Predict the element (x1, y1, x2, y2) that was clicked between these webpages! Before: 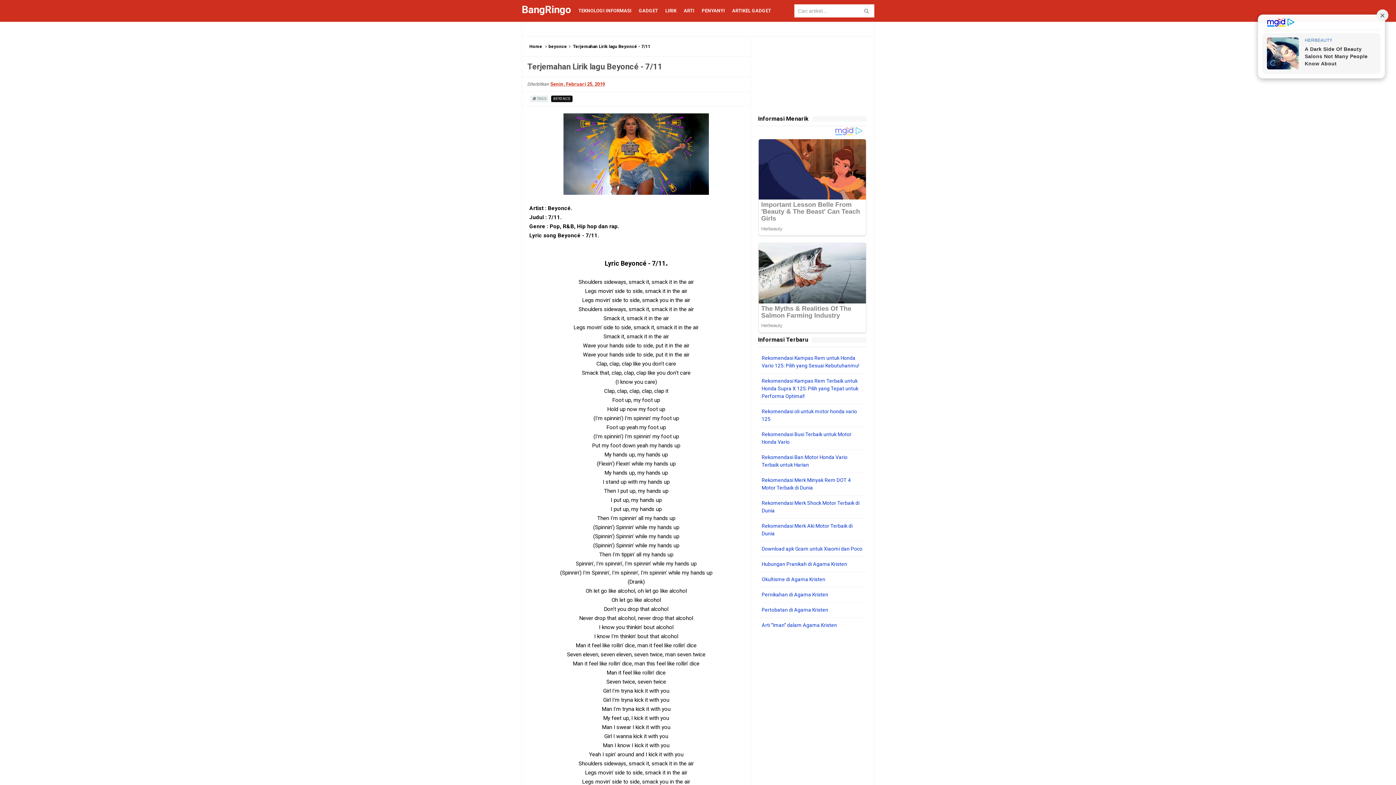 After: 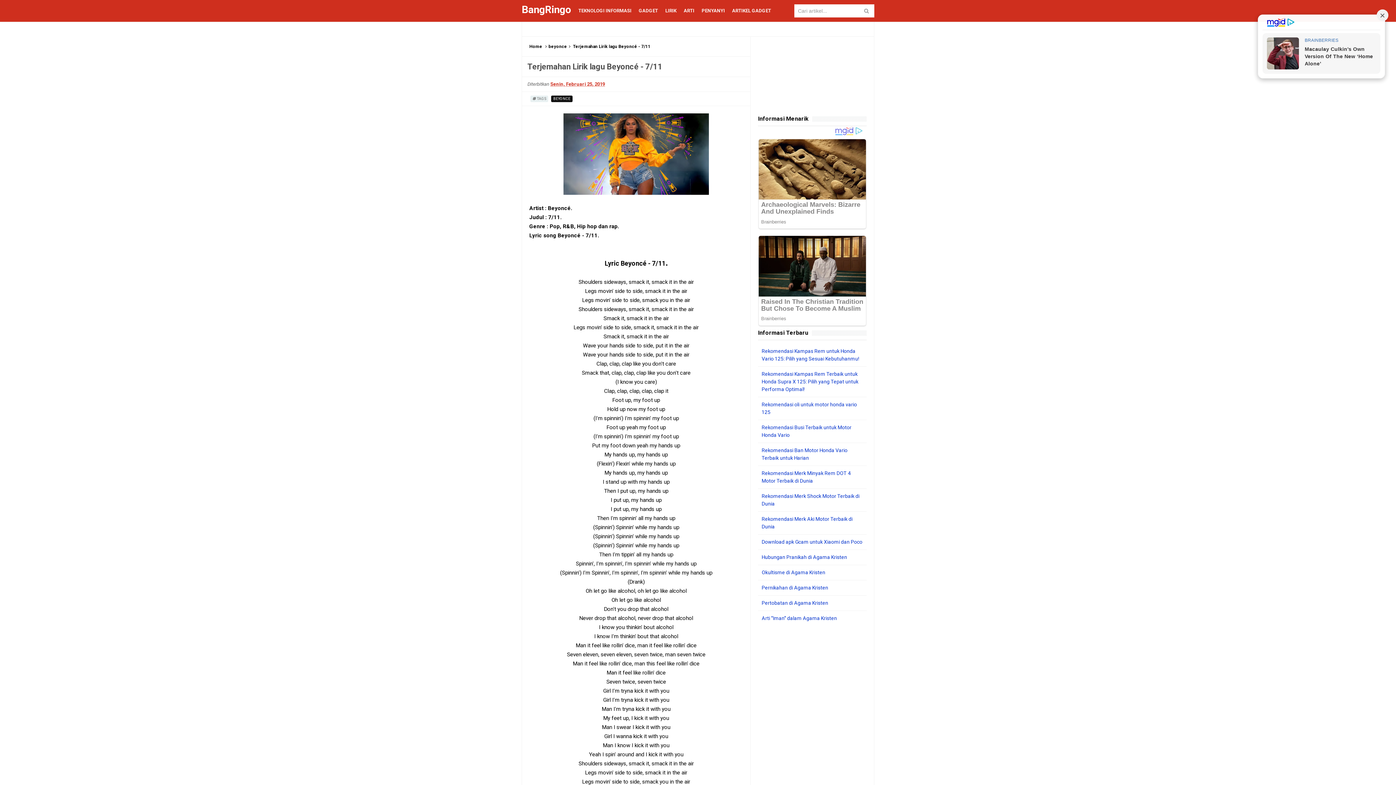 Action: label: Senin, Februari 25, 2019 bbox: (550, 81, 608, 86)